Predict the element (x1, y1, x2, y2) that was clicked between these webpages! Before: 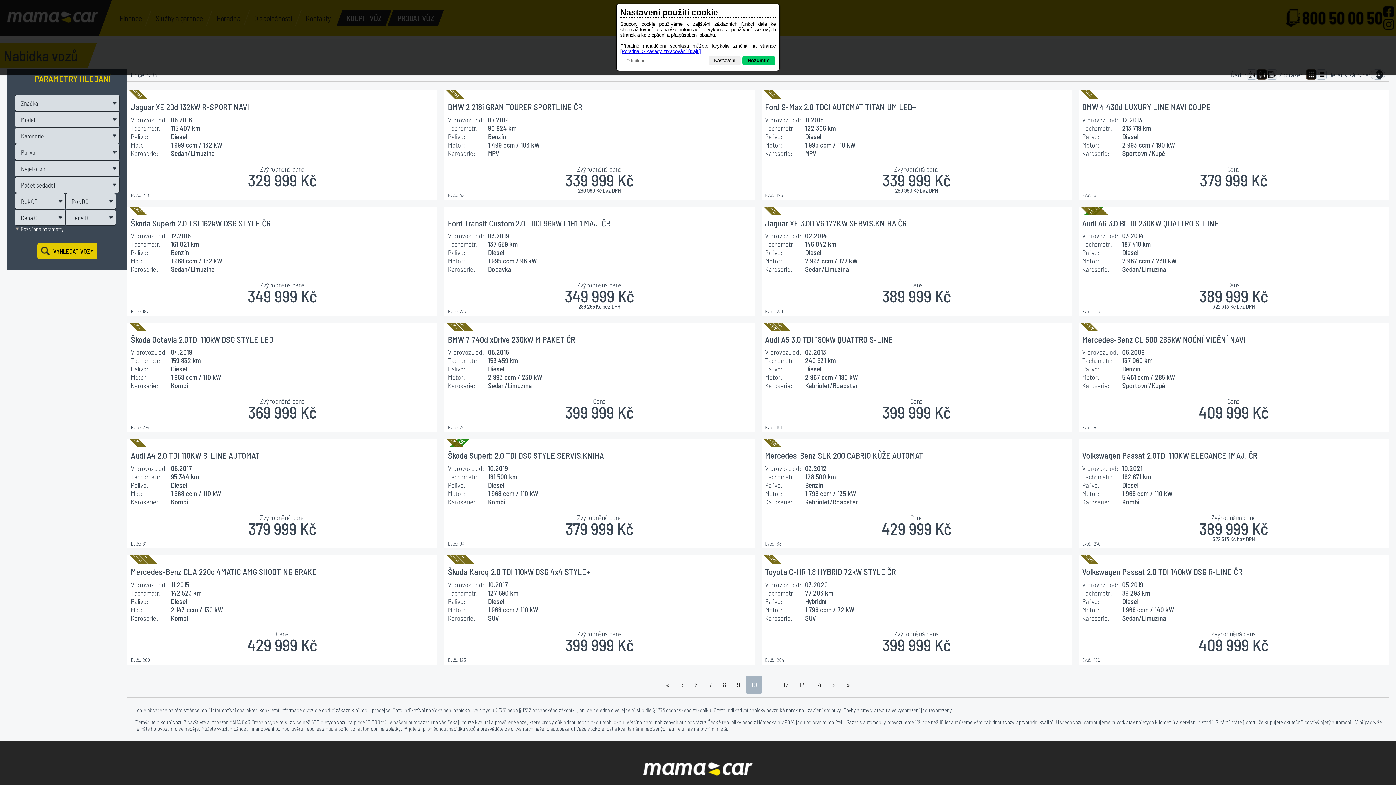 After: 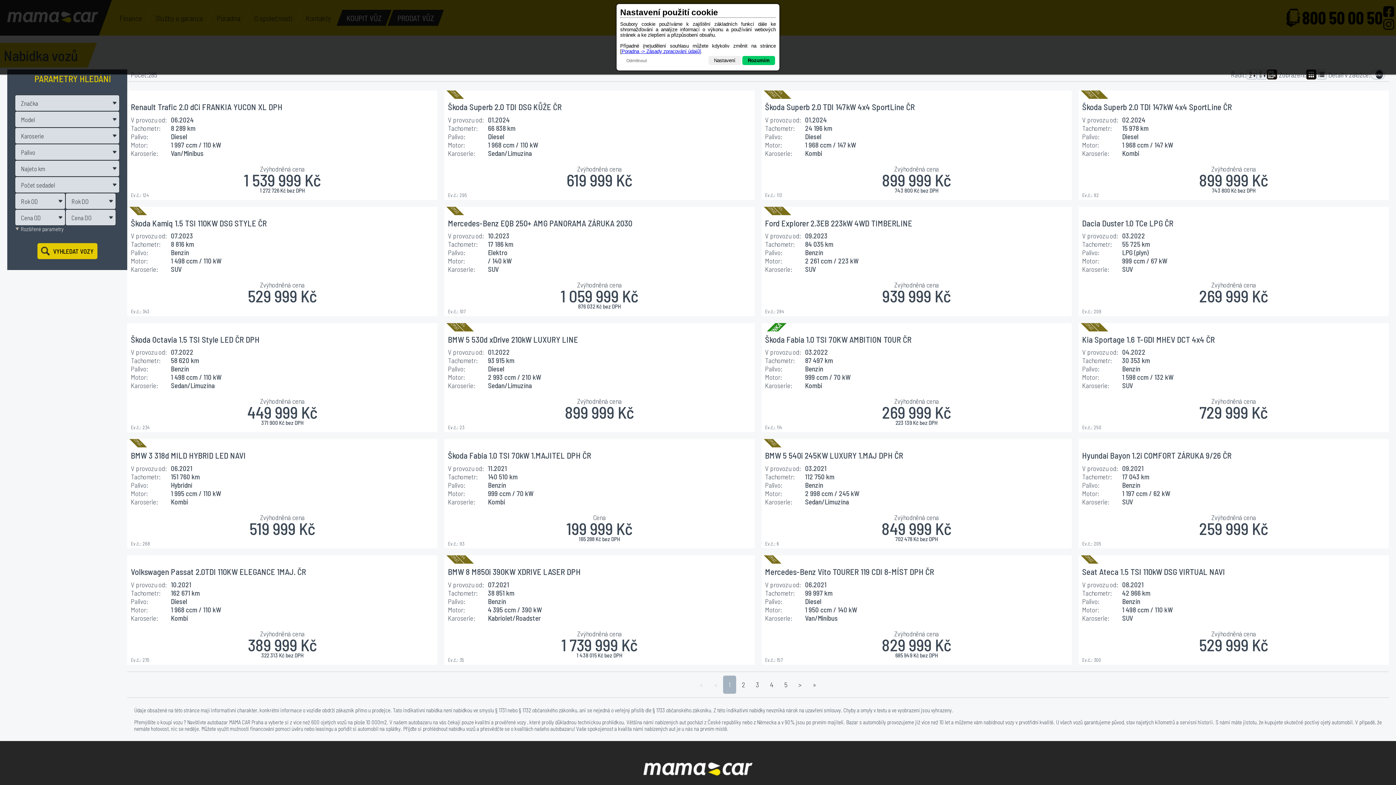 Action: bbox: (1267, 69, 1277, 79)